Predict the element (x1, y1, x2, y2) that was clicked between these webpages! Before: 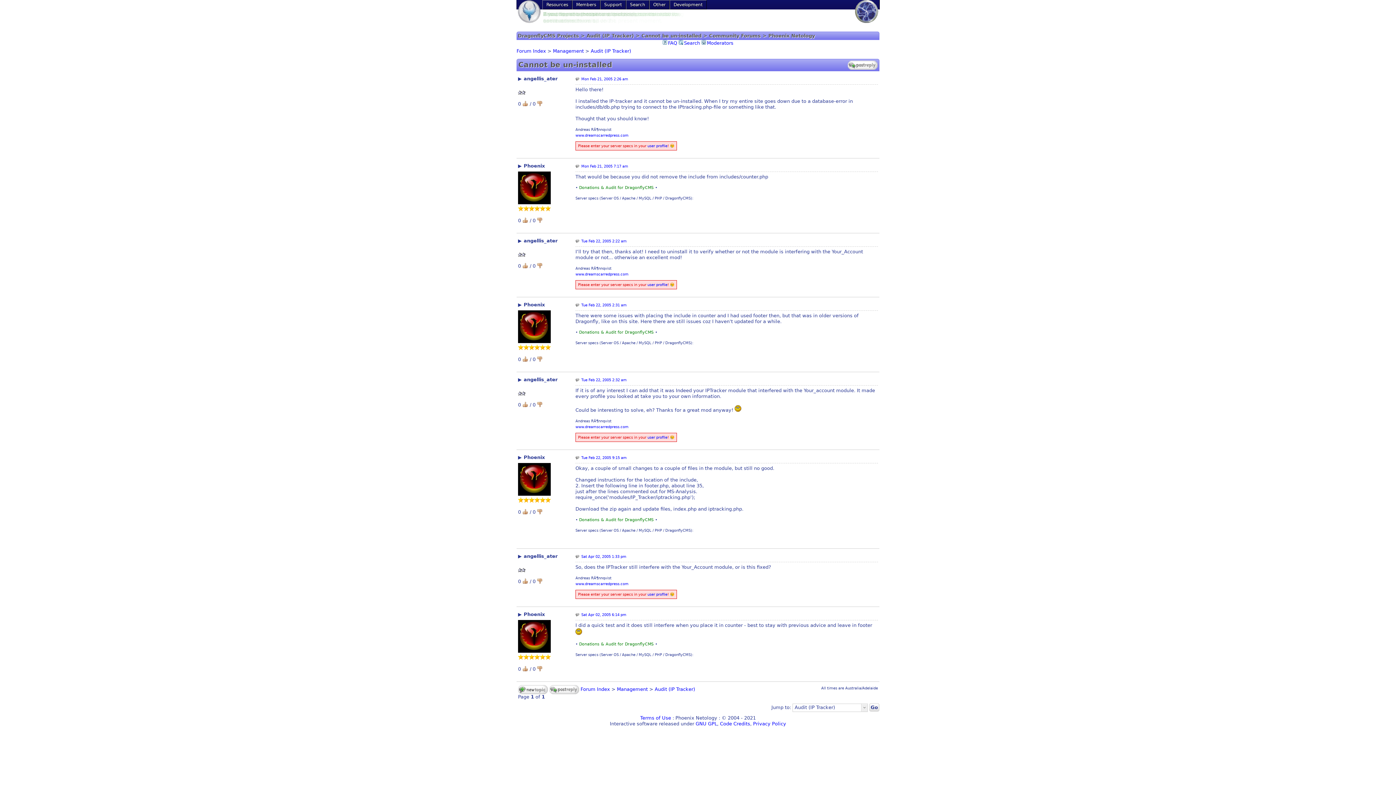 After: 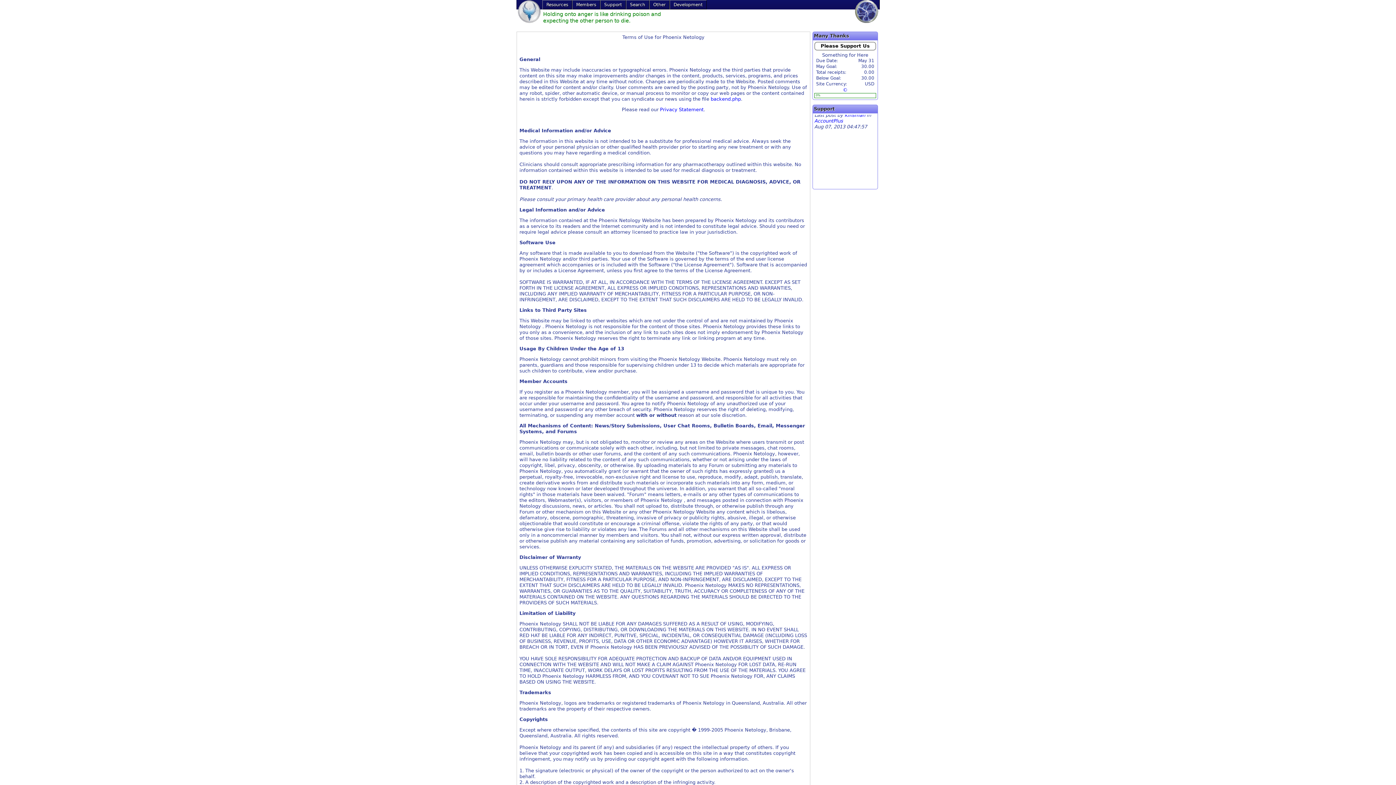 Action: bbox: (640, 715, 671, 721) label: Terms of Use